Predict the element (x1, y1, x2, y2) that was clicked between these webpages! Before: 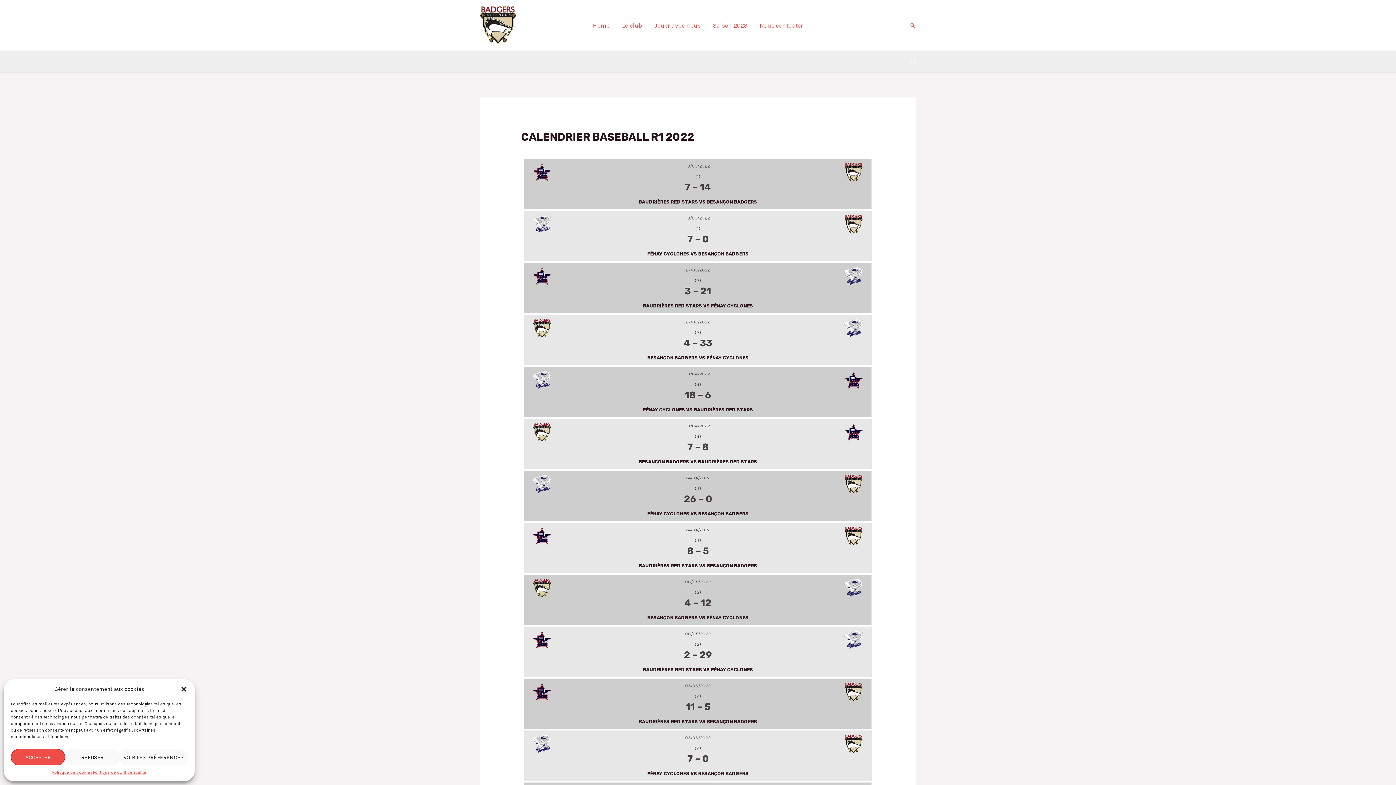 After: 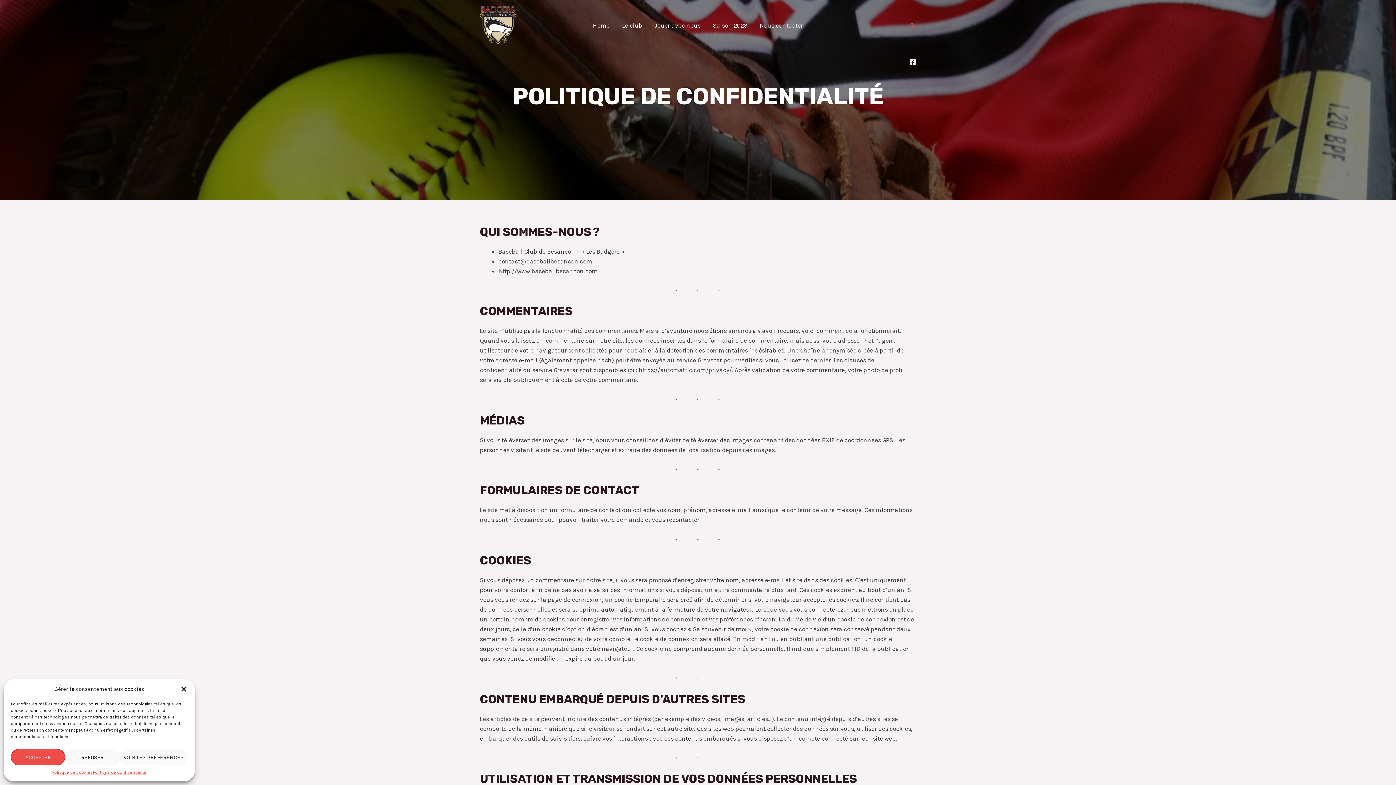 Action: bbox: (92, 769, 146, 776) label: Politique de confidentialité